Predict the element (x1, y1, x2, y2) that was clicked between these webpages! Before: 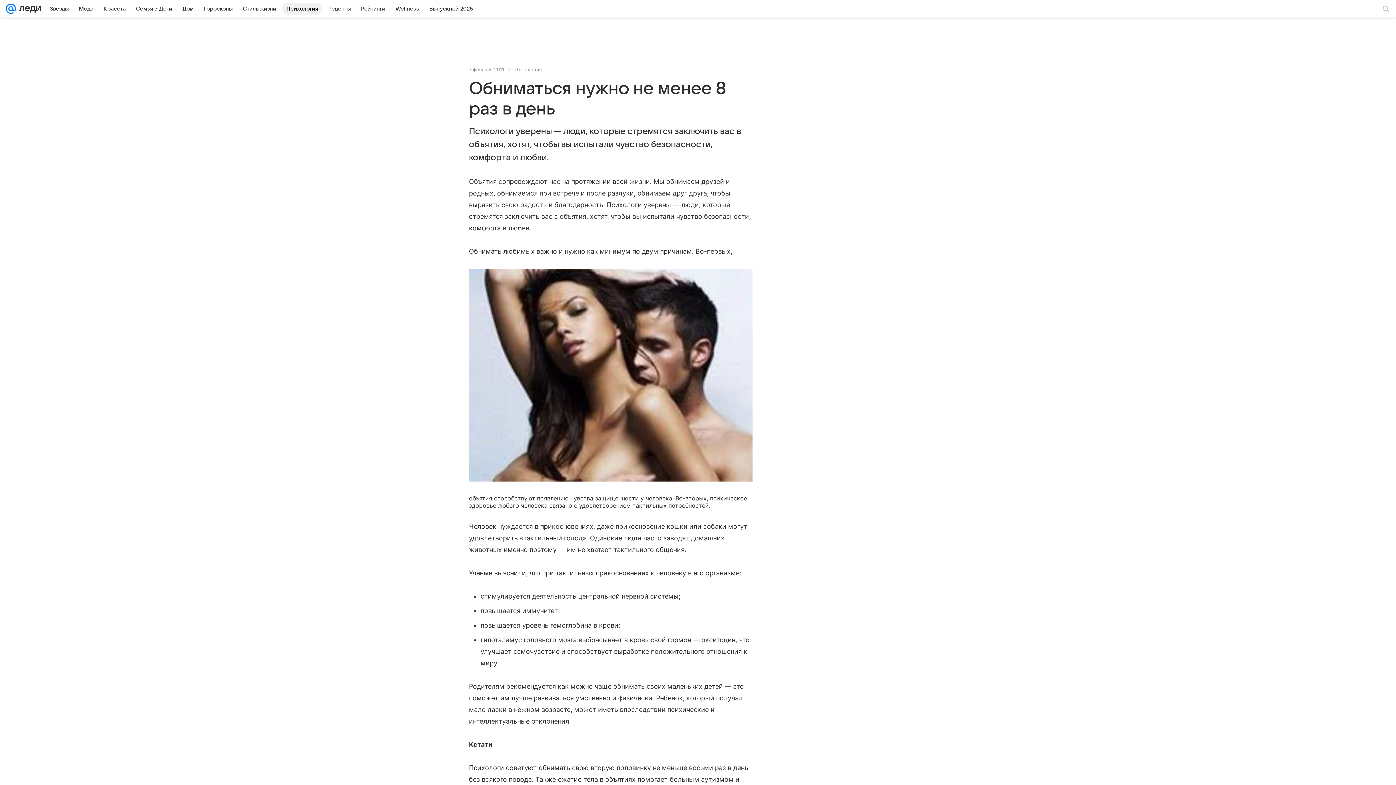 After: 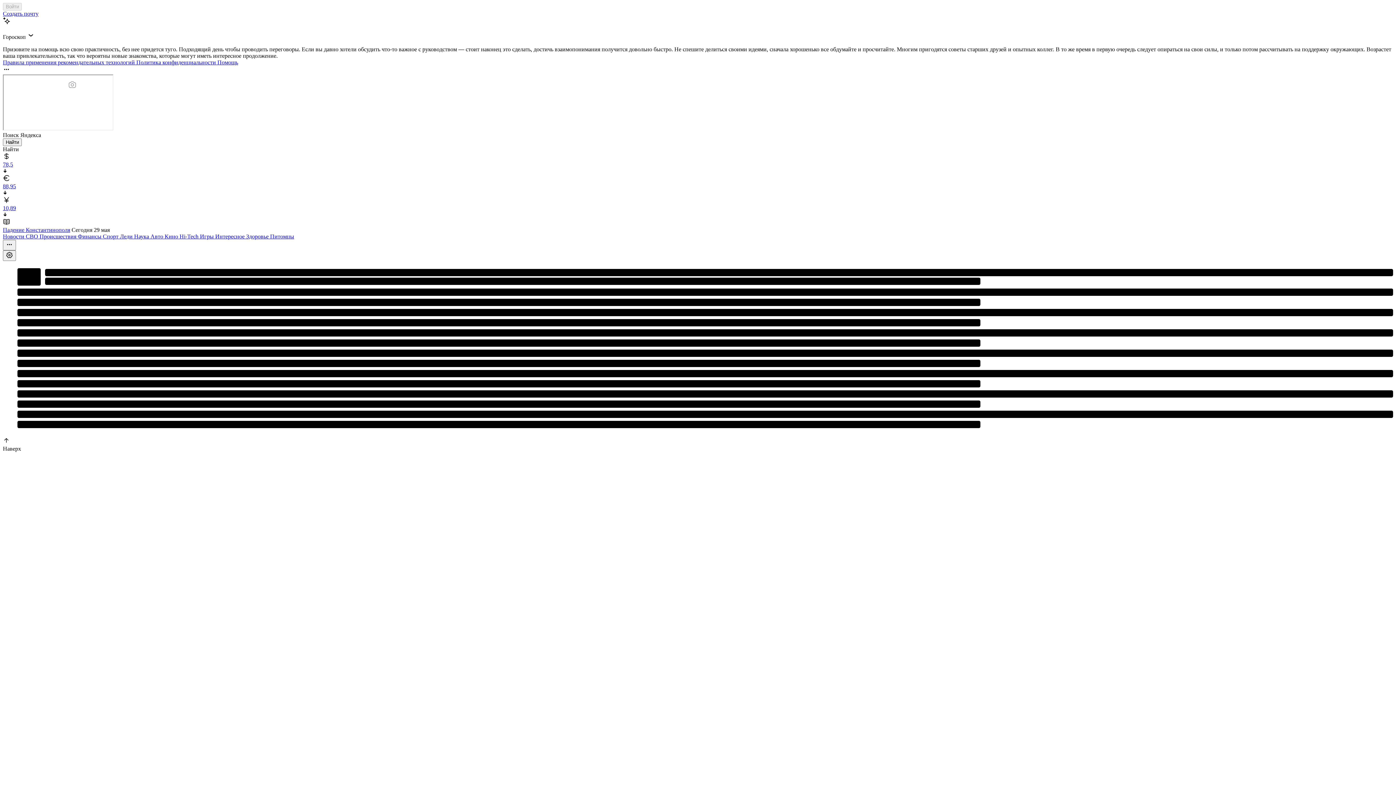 Action: bbox: (5, 0, 16, 17)